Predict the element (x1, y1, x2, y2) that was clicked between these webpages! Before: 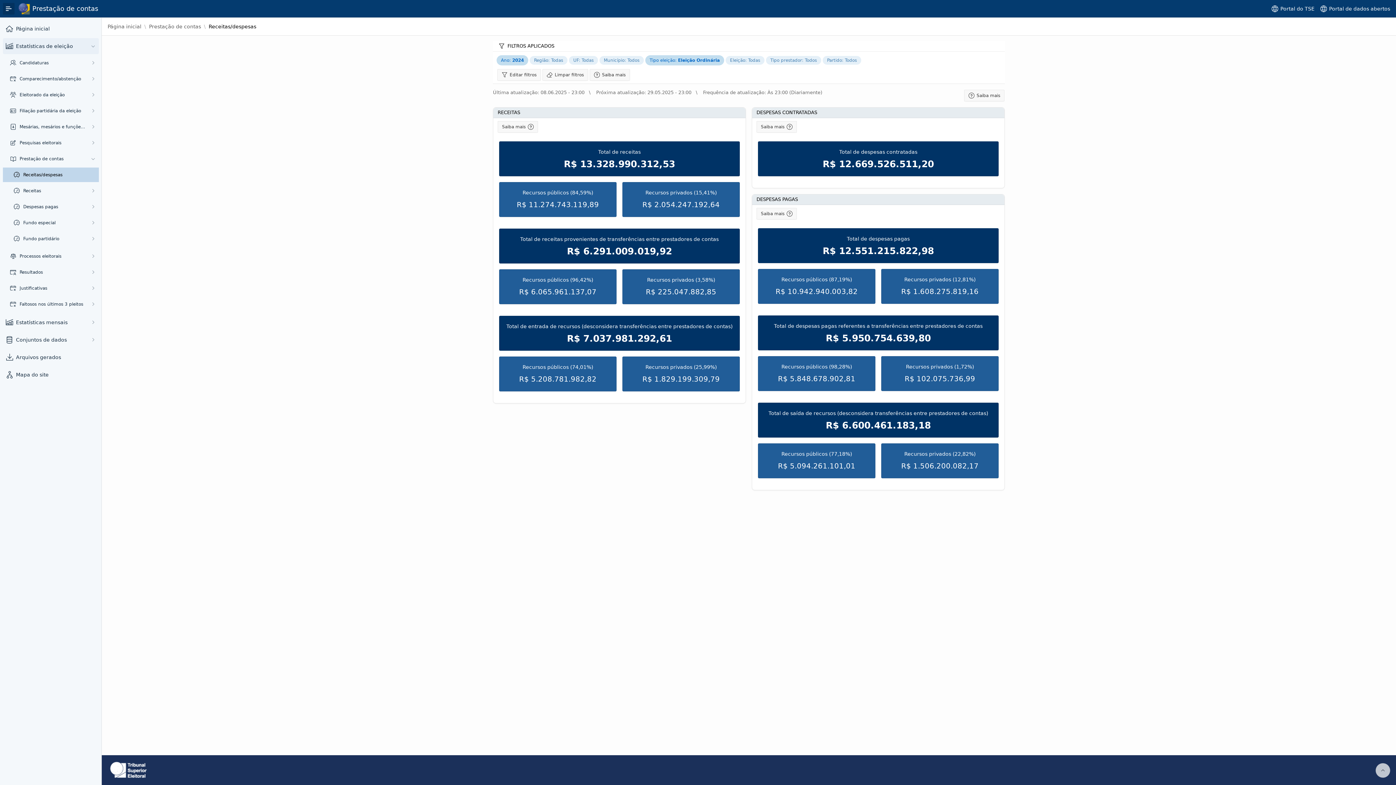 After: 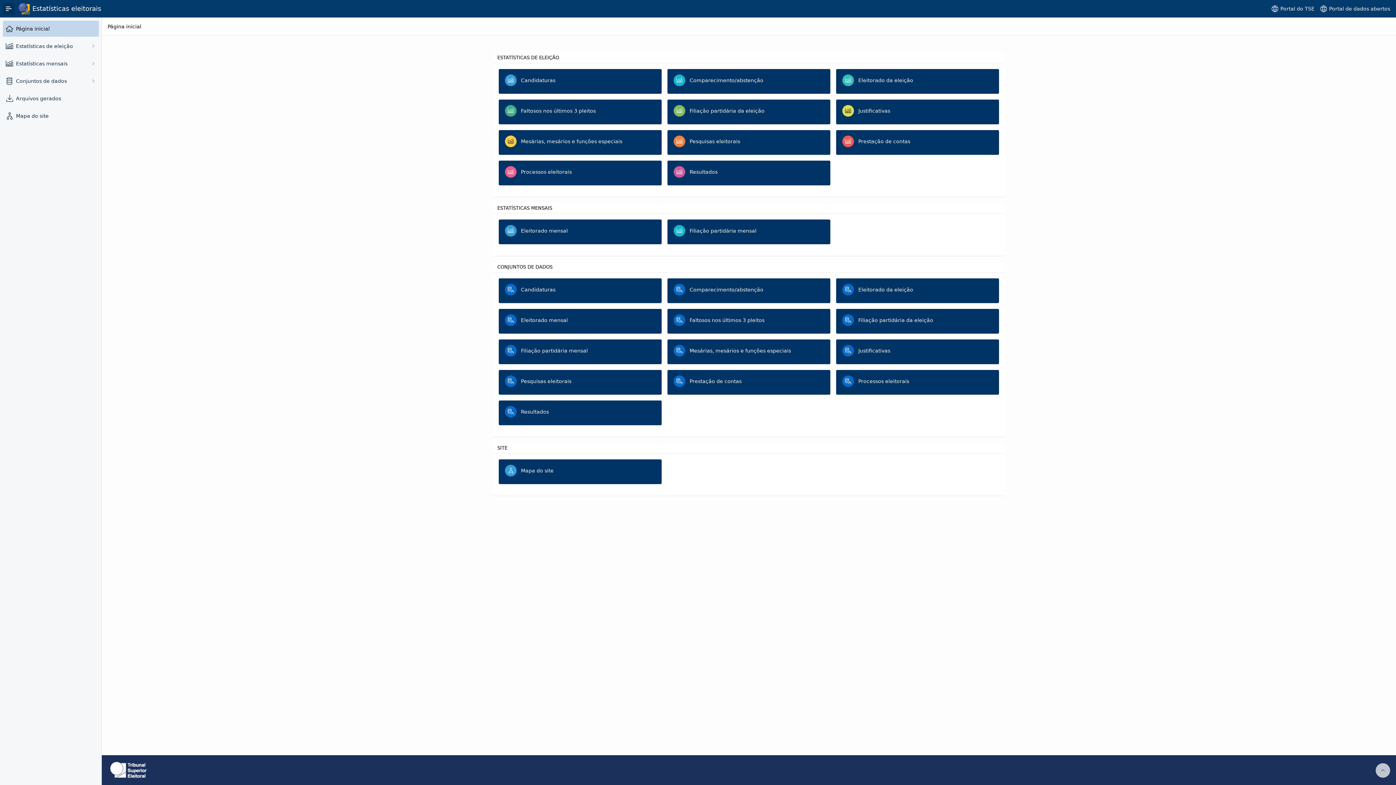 Action: label: Página inicial bbox: (107, 23, 141, 29)